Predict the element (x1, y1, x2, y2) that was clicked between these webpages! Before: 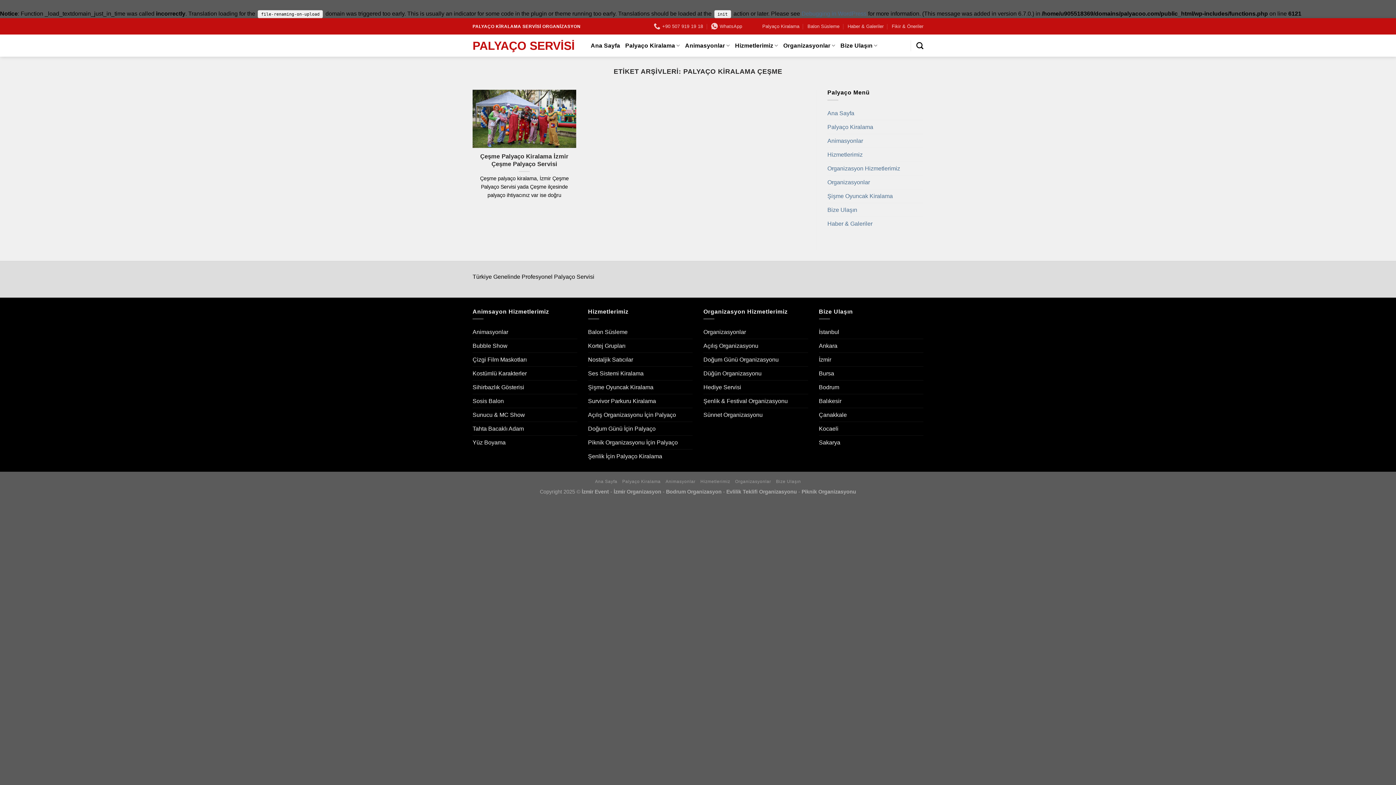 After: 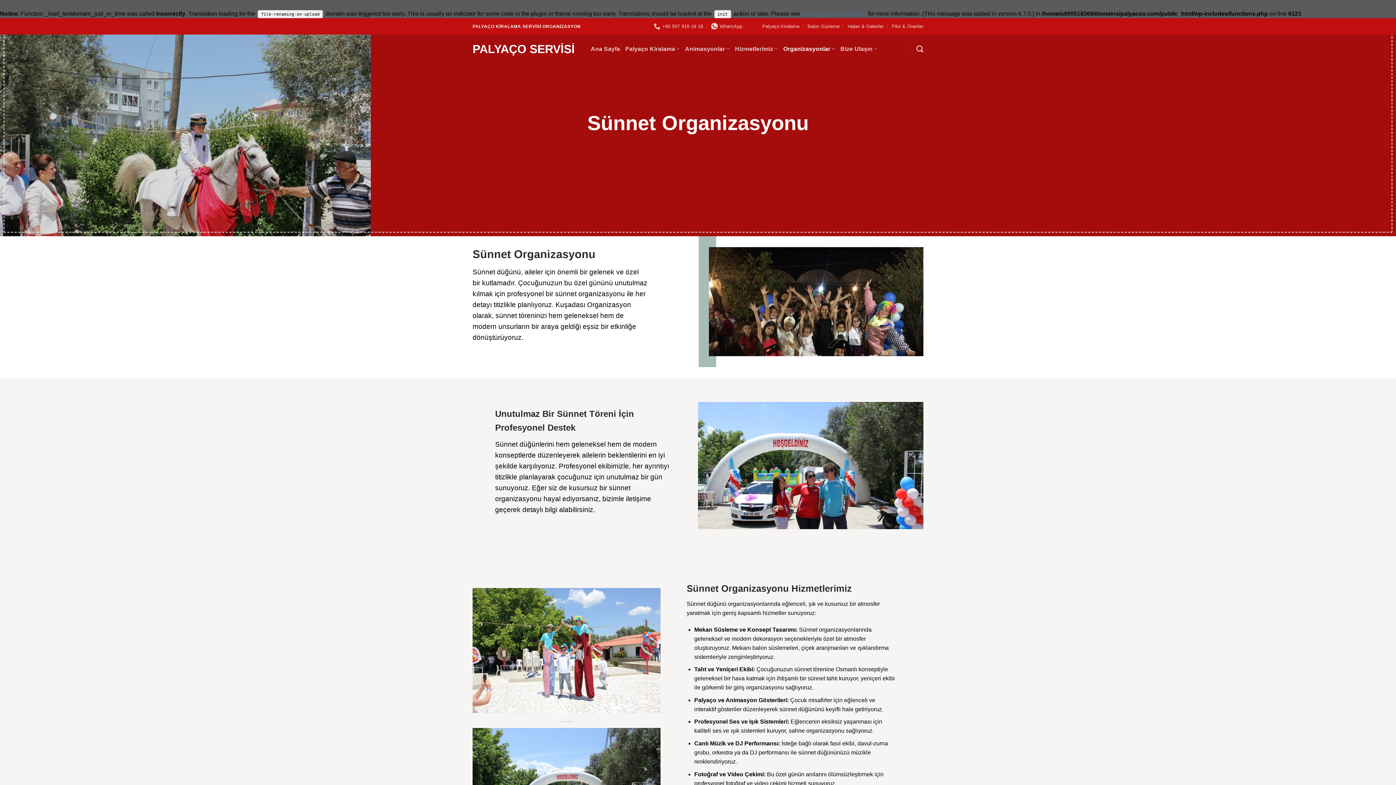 Action: bbox: (703, 408, 762, 421) label: Sünnet Organizasyonu